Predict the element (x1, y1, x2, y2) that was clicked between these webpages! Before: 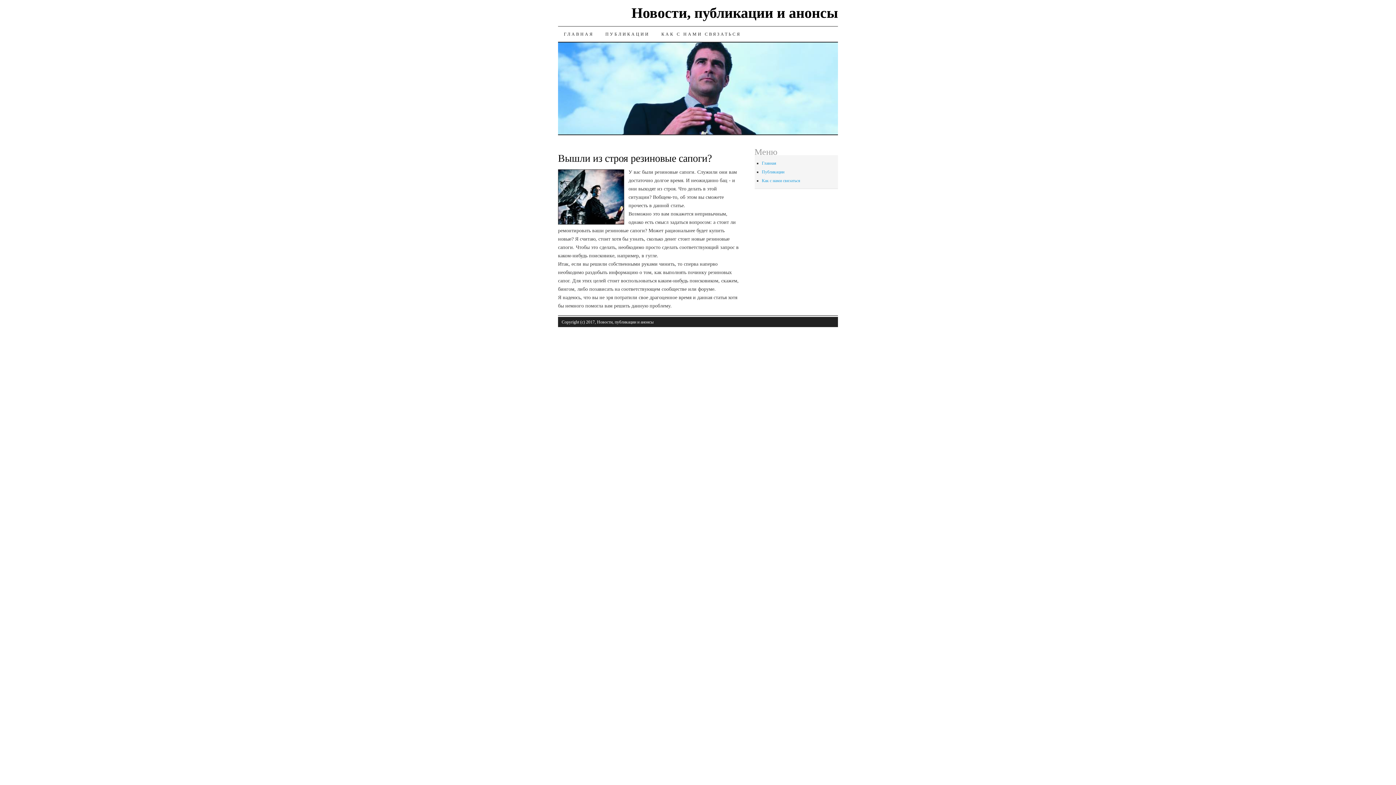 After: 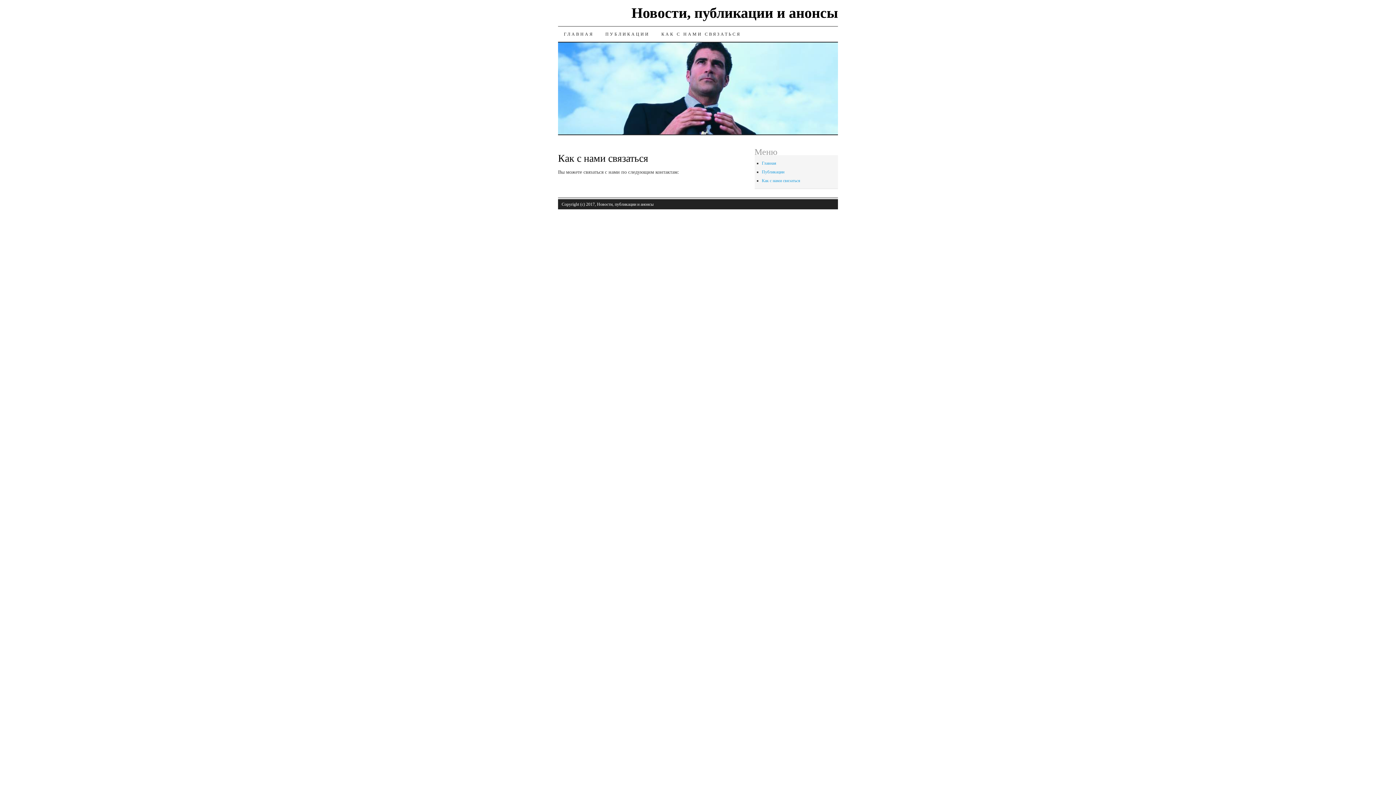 Action: bbox: (655, 26, 746, 41) label: КАК С НАМИ СВЯЗАТЬСЯ